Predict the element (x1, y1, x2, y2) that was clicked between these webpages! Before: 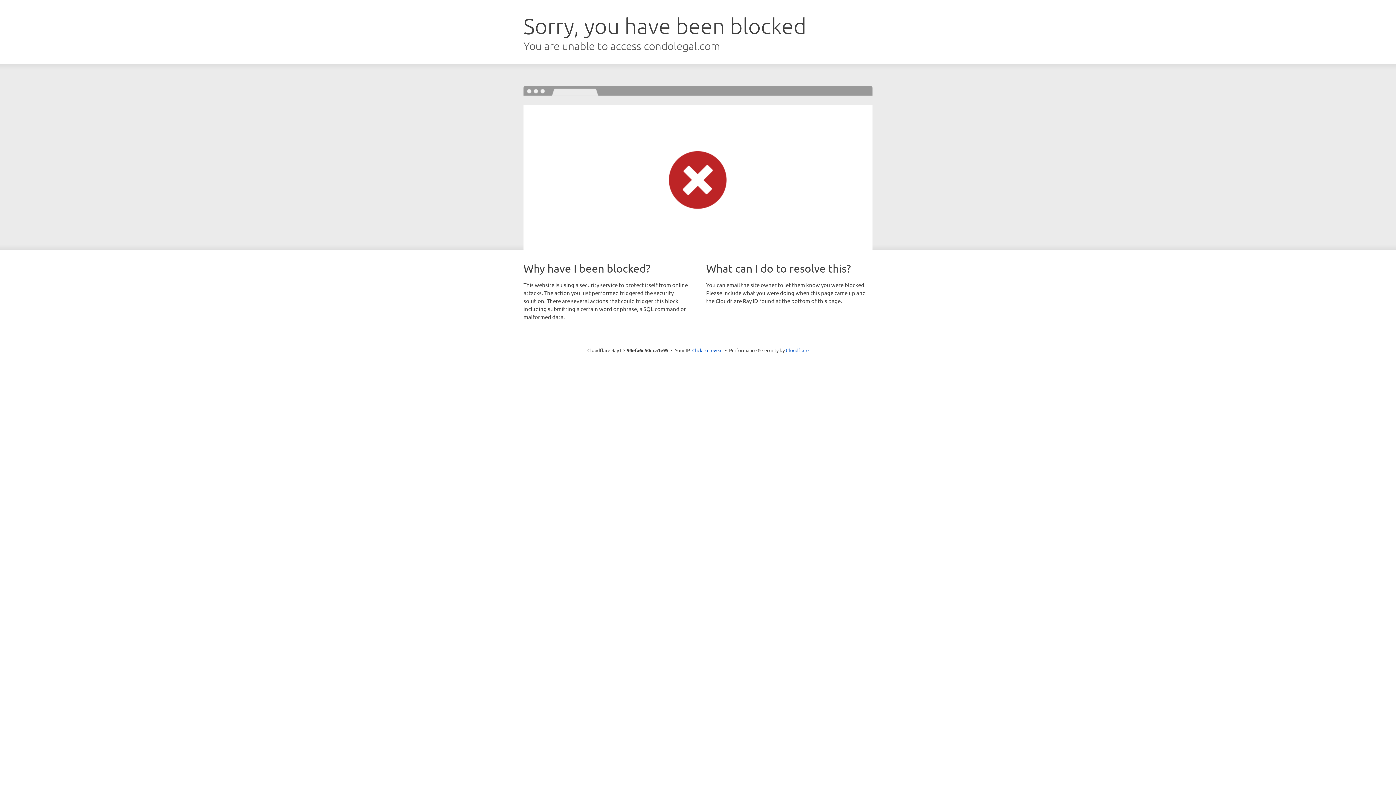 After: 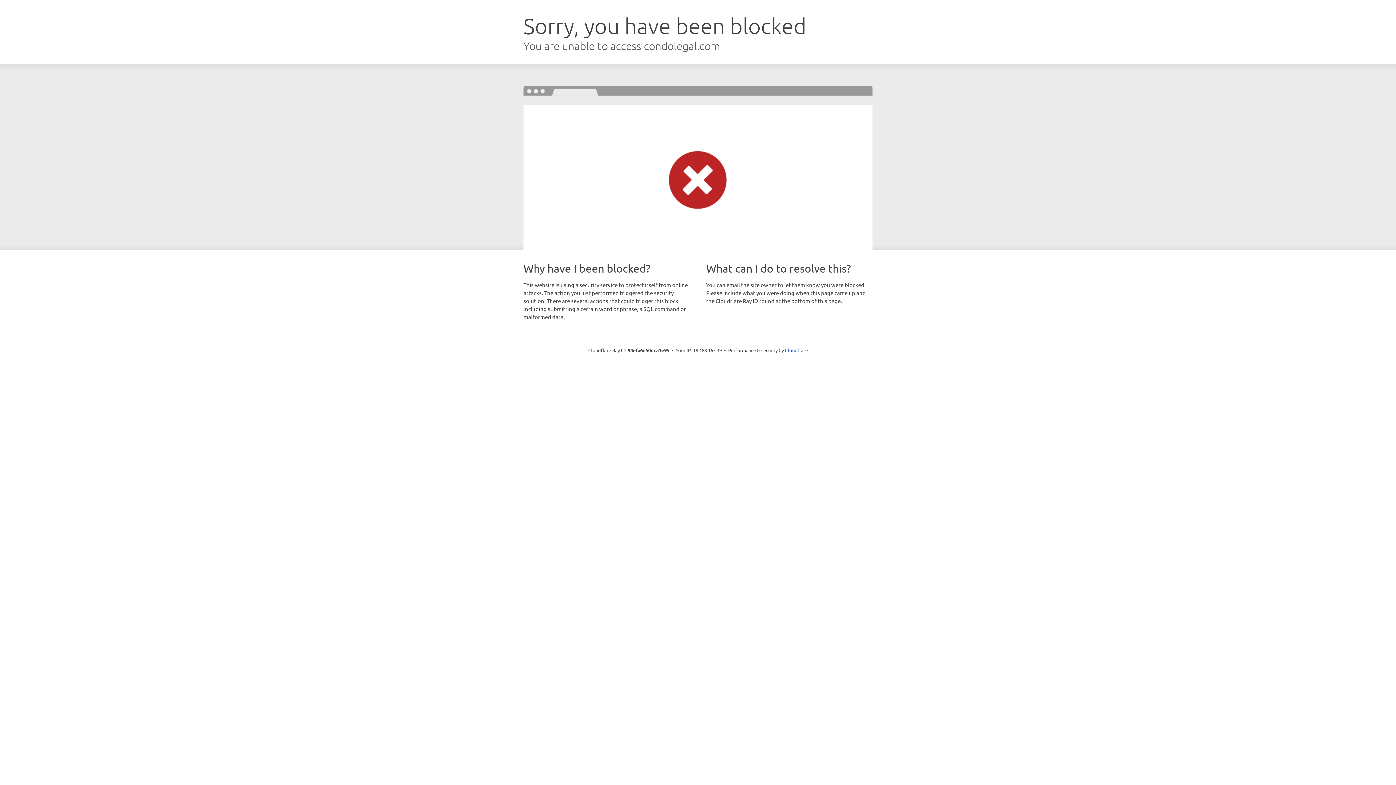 Action: bbox: (692, 346, 722, 353) label: Click to reveal